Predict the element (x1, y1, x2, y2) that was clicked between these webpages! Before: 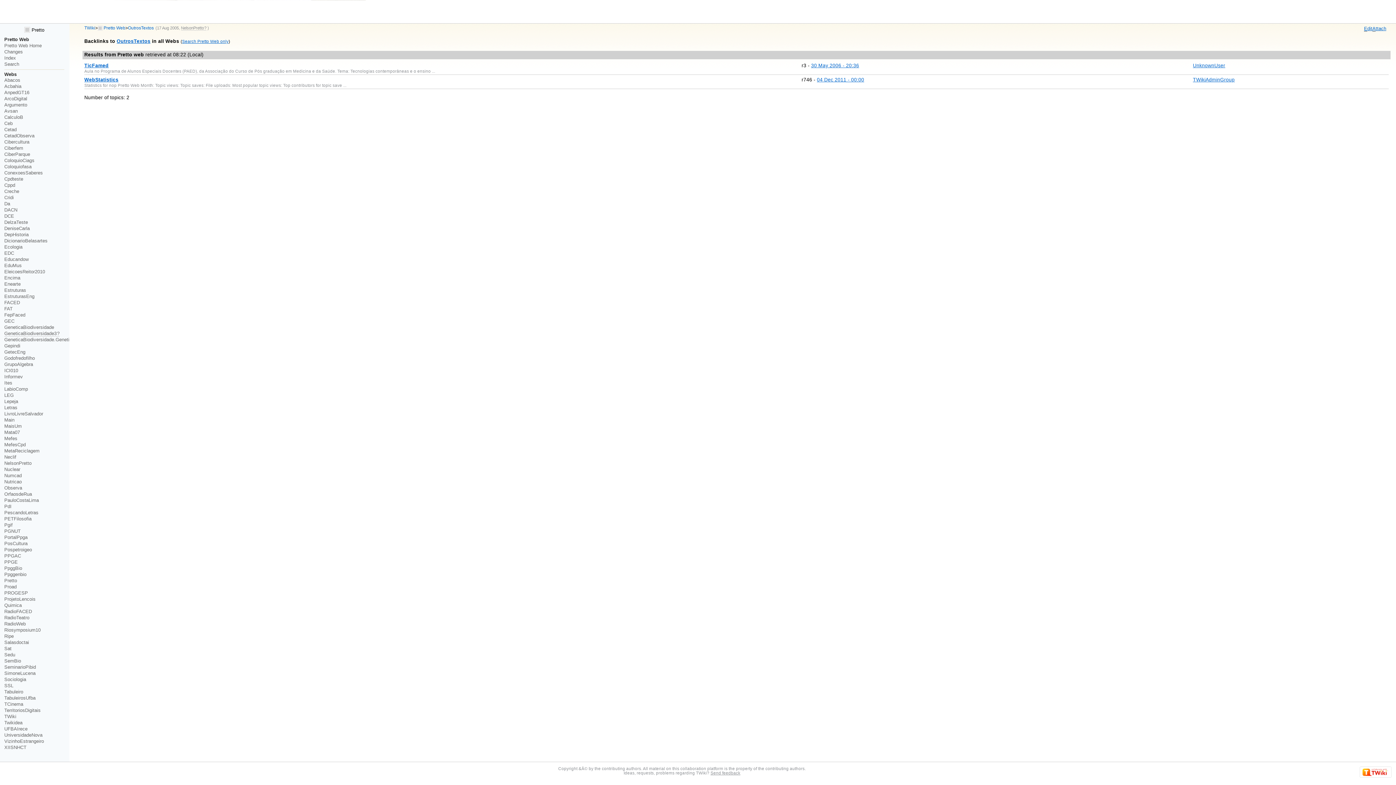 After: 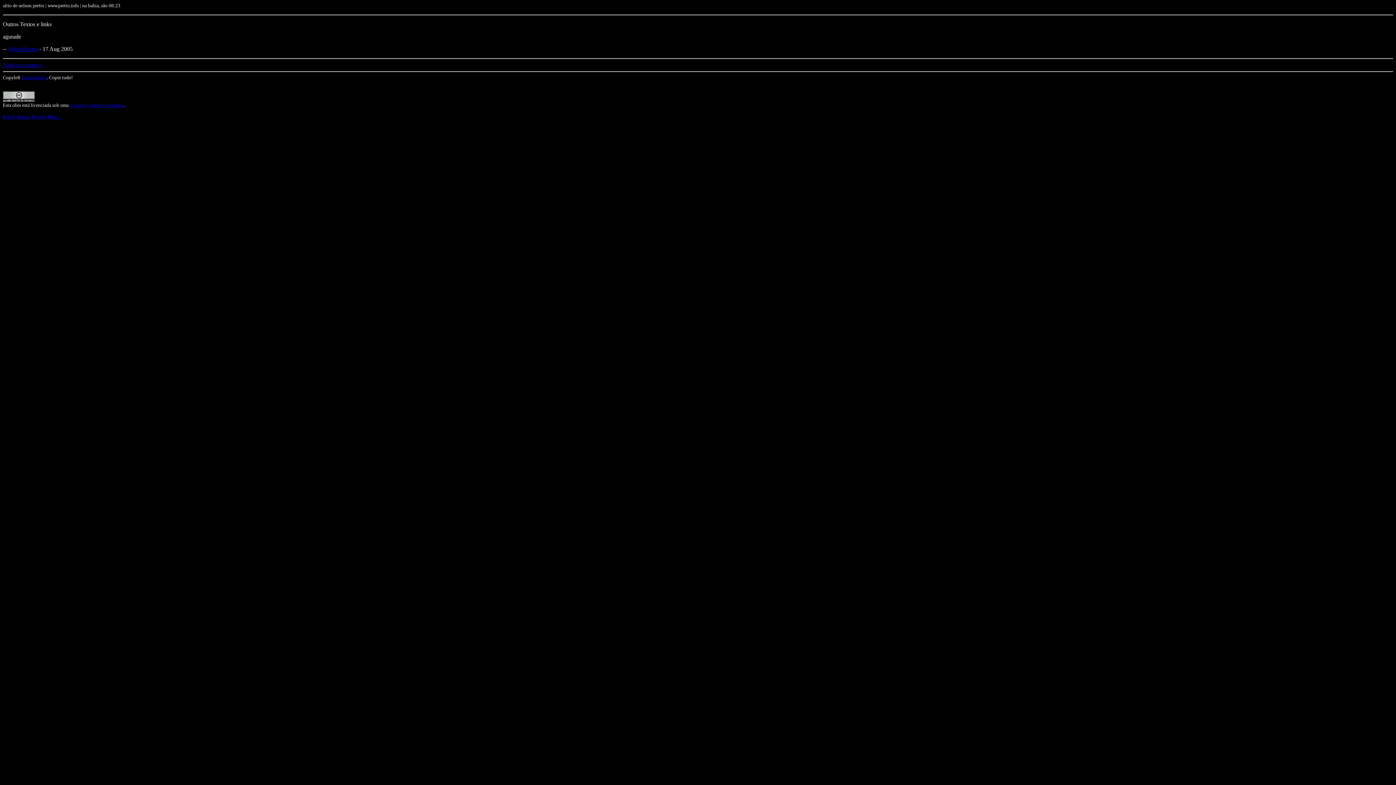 Action: bbox: (116, 38, 150, 43) label: OutrosTextos